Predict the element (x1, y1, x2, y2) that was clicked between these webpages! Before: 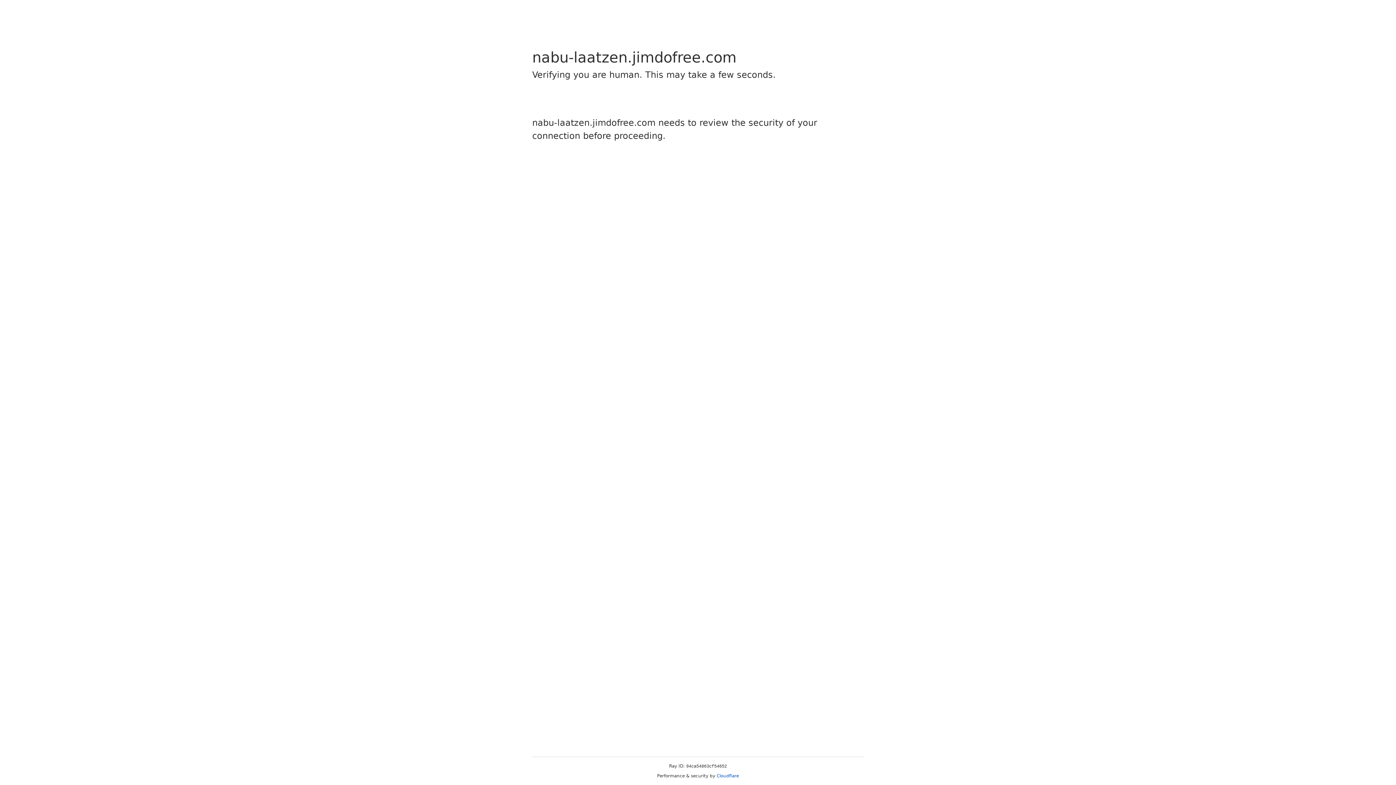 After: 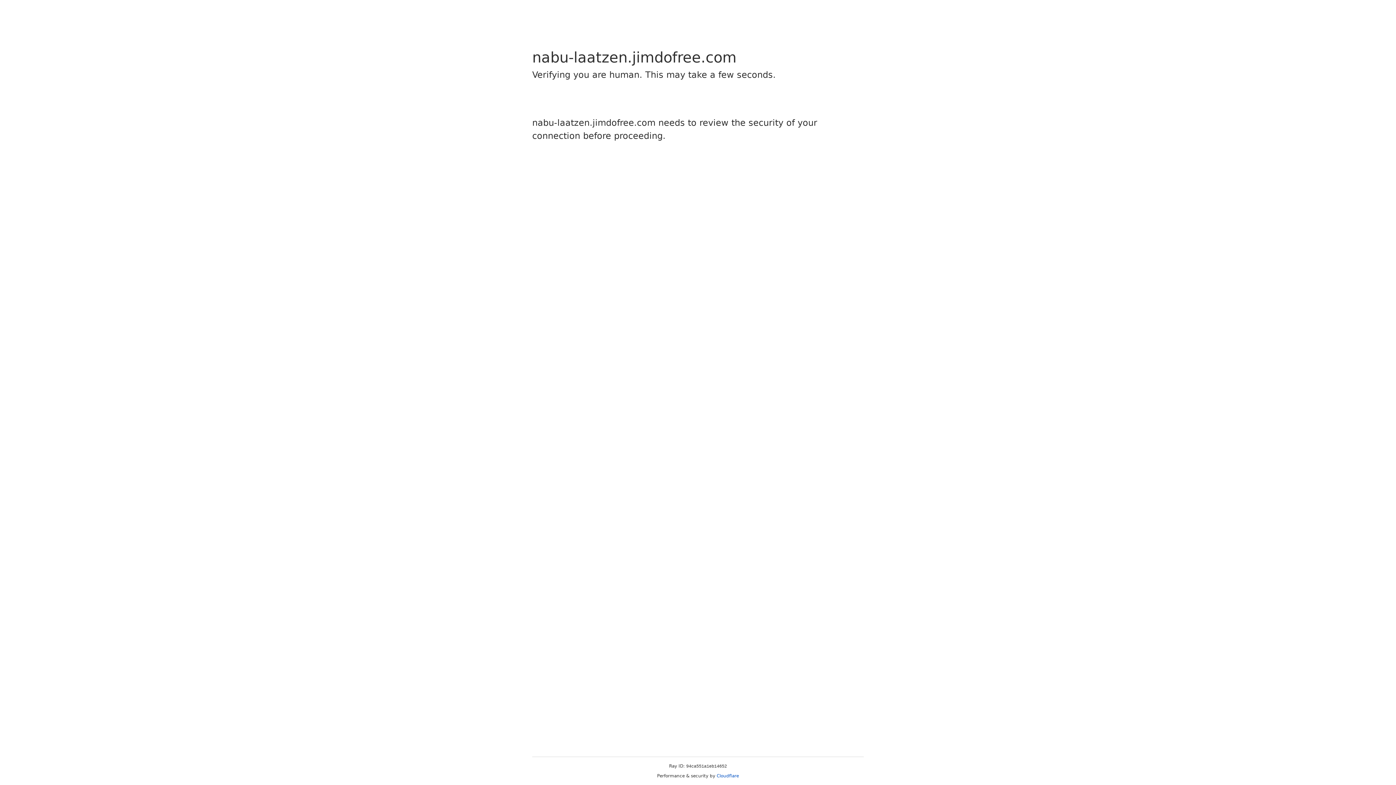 Action: label: Cloudflare bbox: (716, 773, 739, 778)